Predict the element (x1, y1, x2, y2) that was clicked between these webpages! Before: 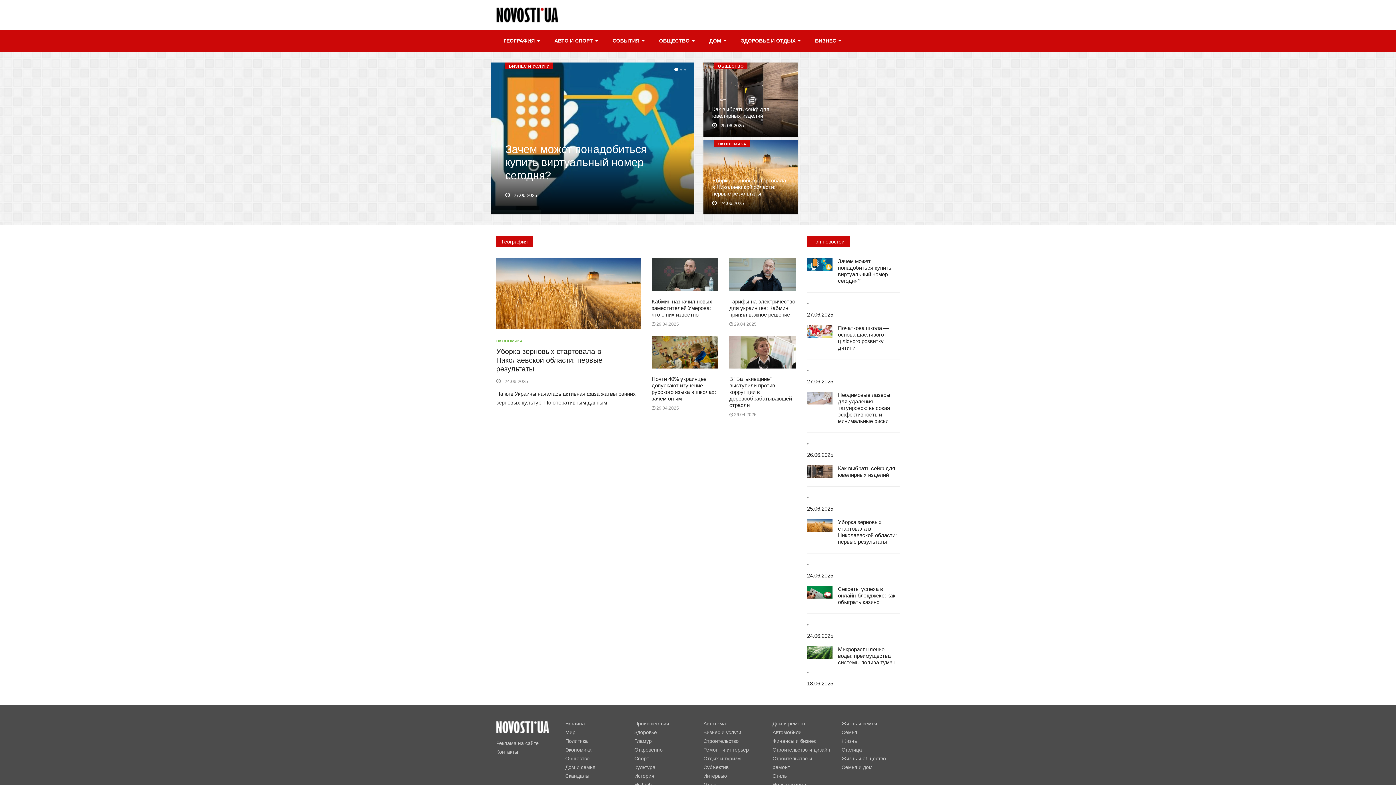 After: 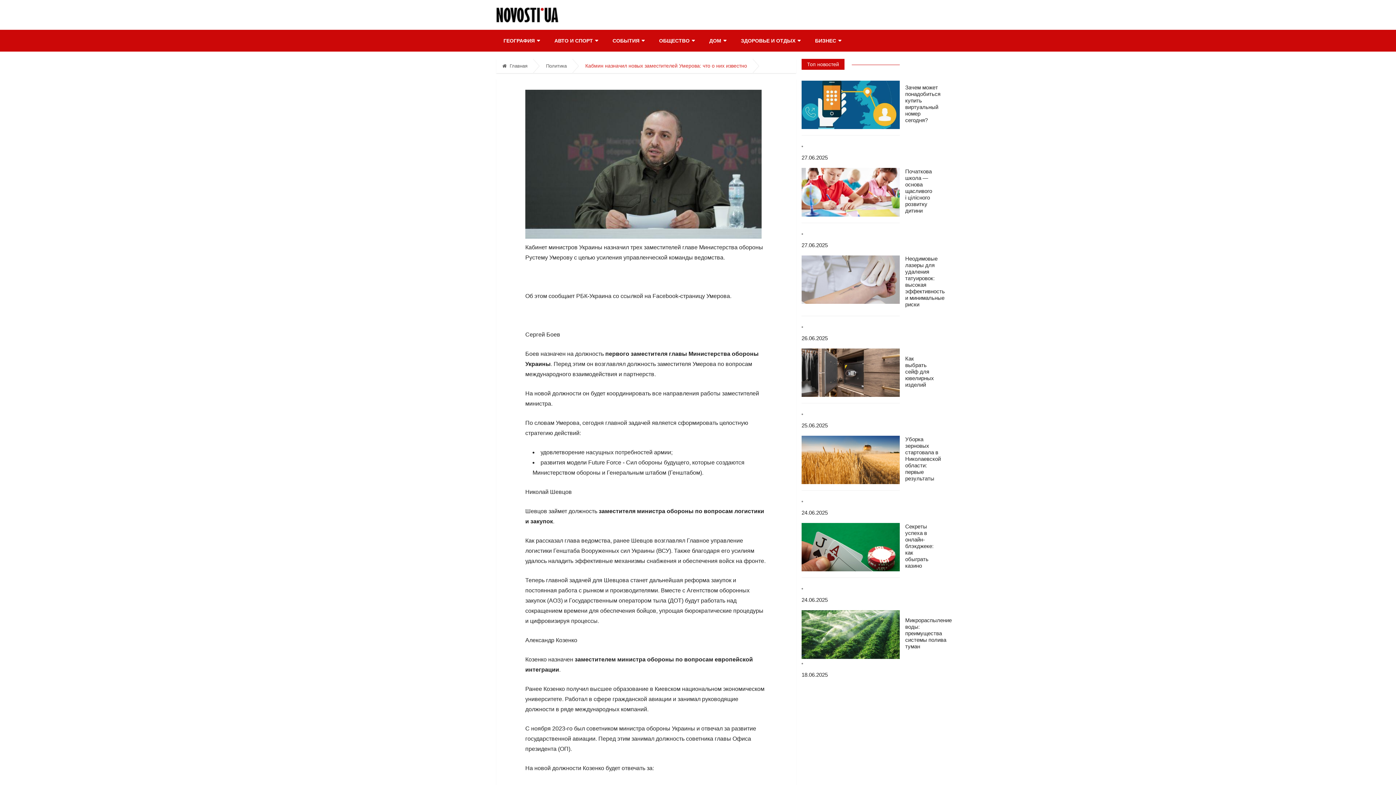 Action: bbox: (651, 258, 718, 291)